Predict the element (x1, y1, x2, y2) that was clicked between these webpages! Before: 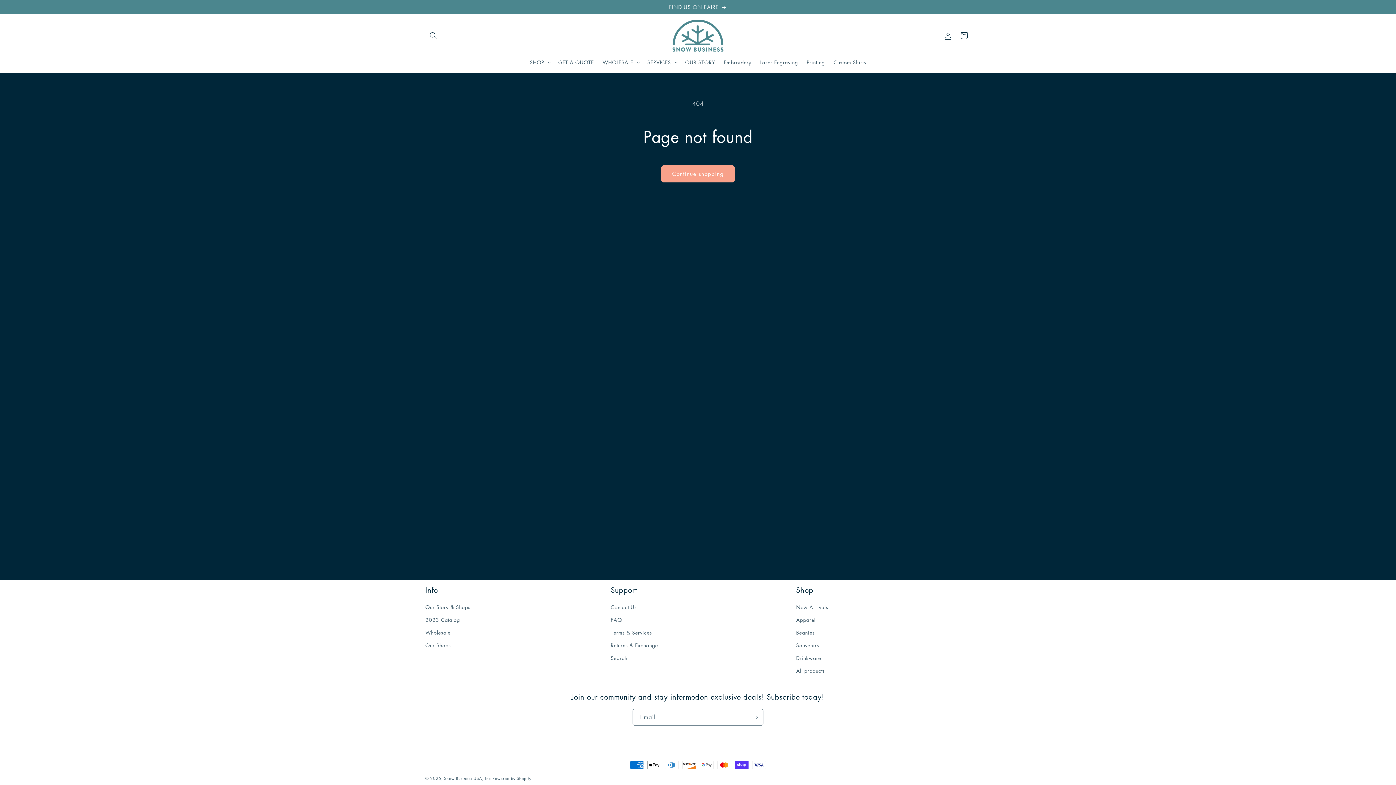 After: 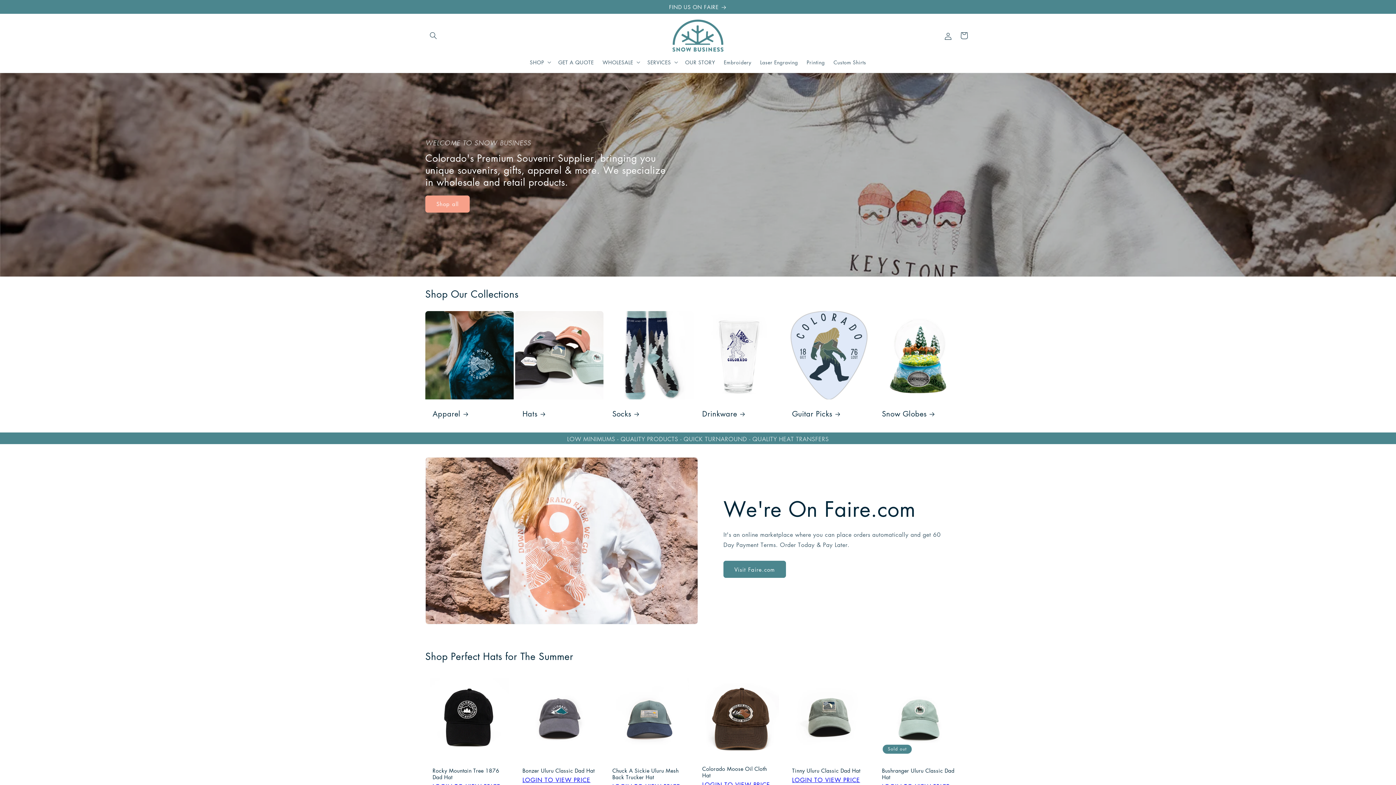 Action: bbox: (444, 776, 490, 781) label: Snow Business USA, Inc